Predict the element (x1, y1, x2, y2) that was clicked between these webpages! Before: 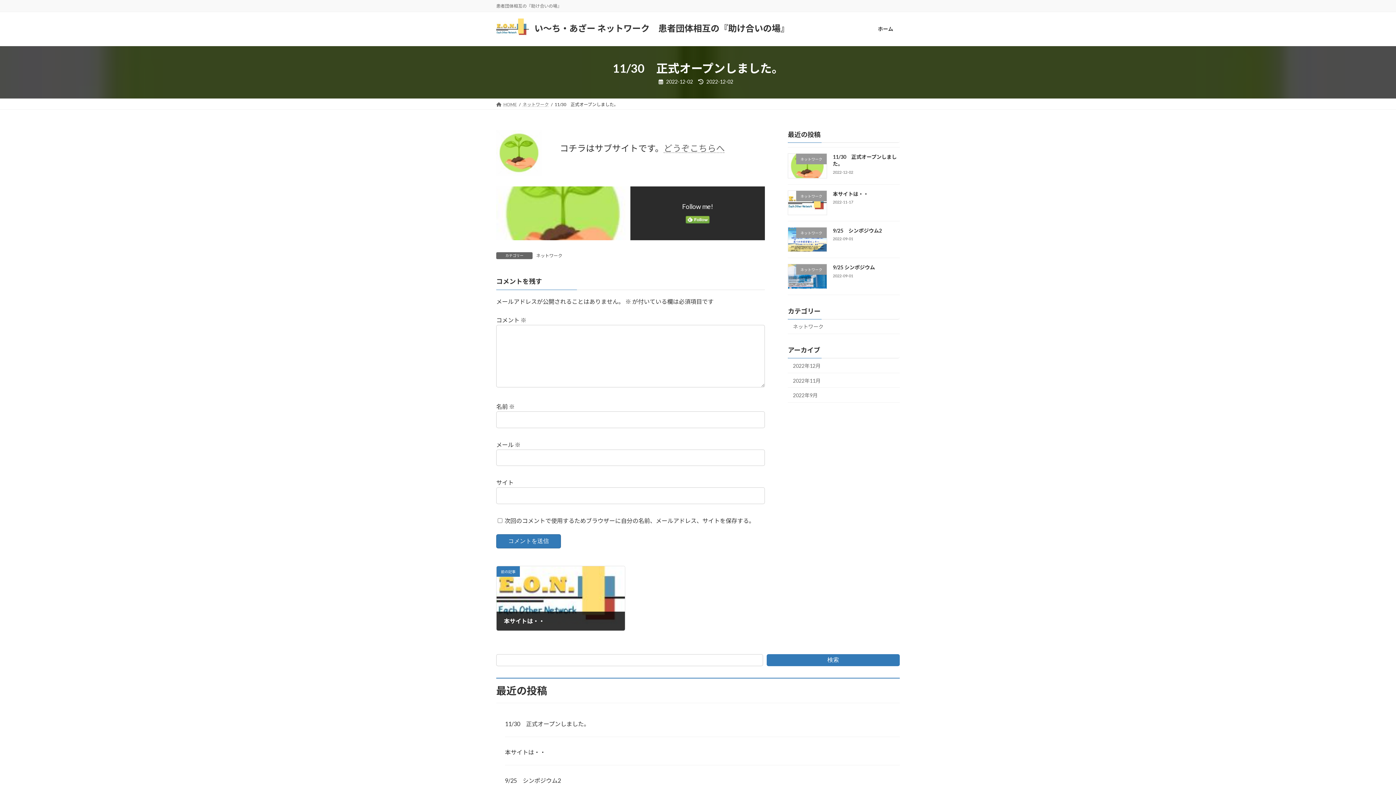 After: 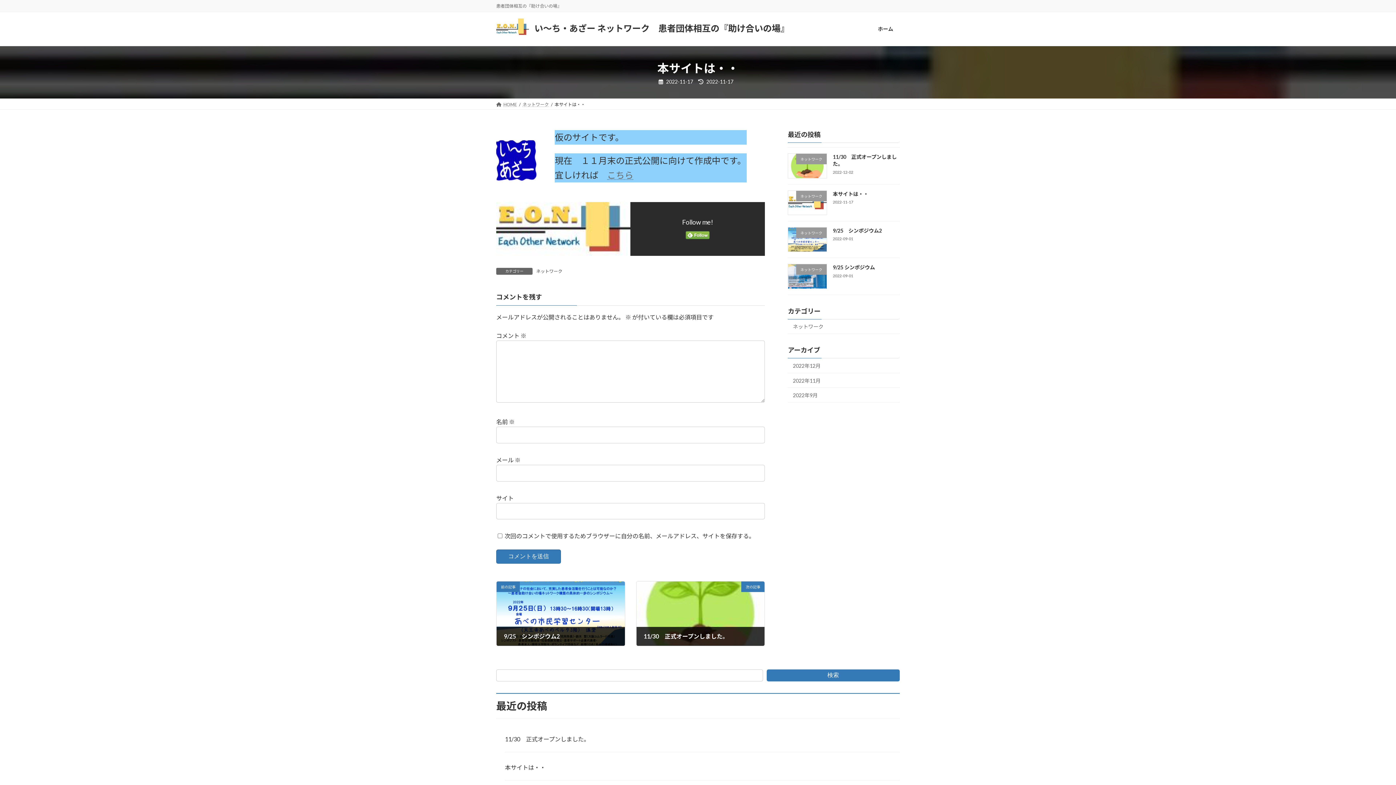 Action: label: 本サイトは・・ bbox: (833, 190, 868, 196)